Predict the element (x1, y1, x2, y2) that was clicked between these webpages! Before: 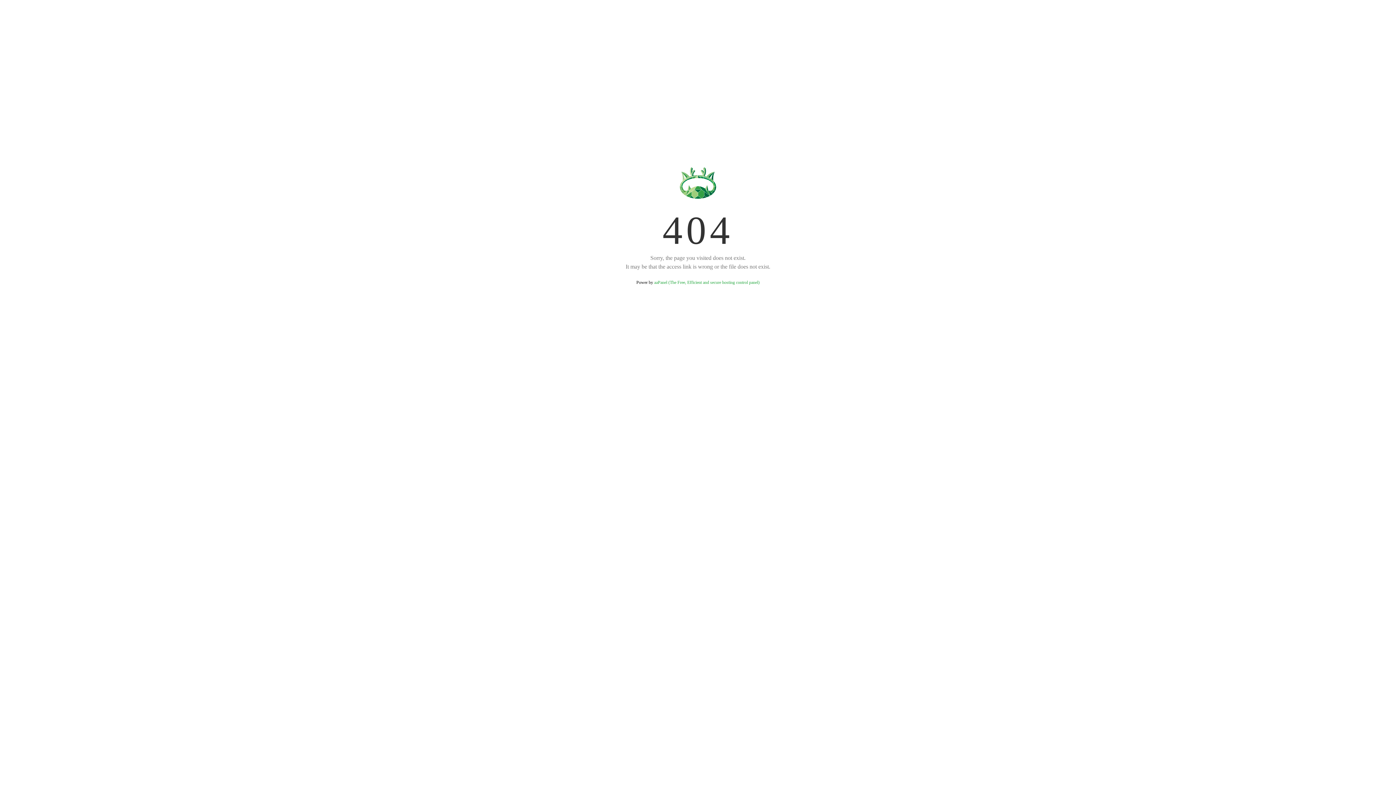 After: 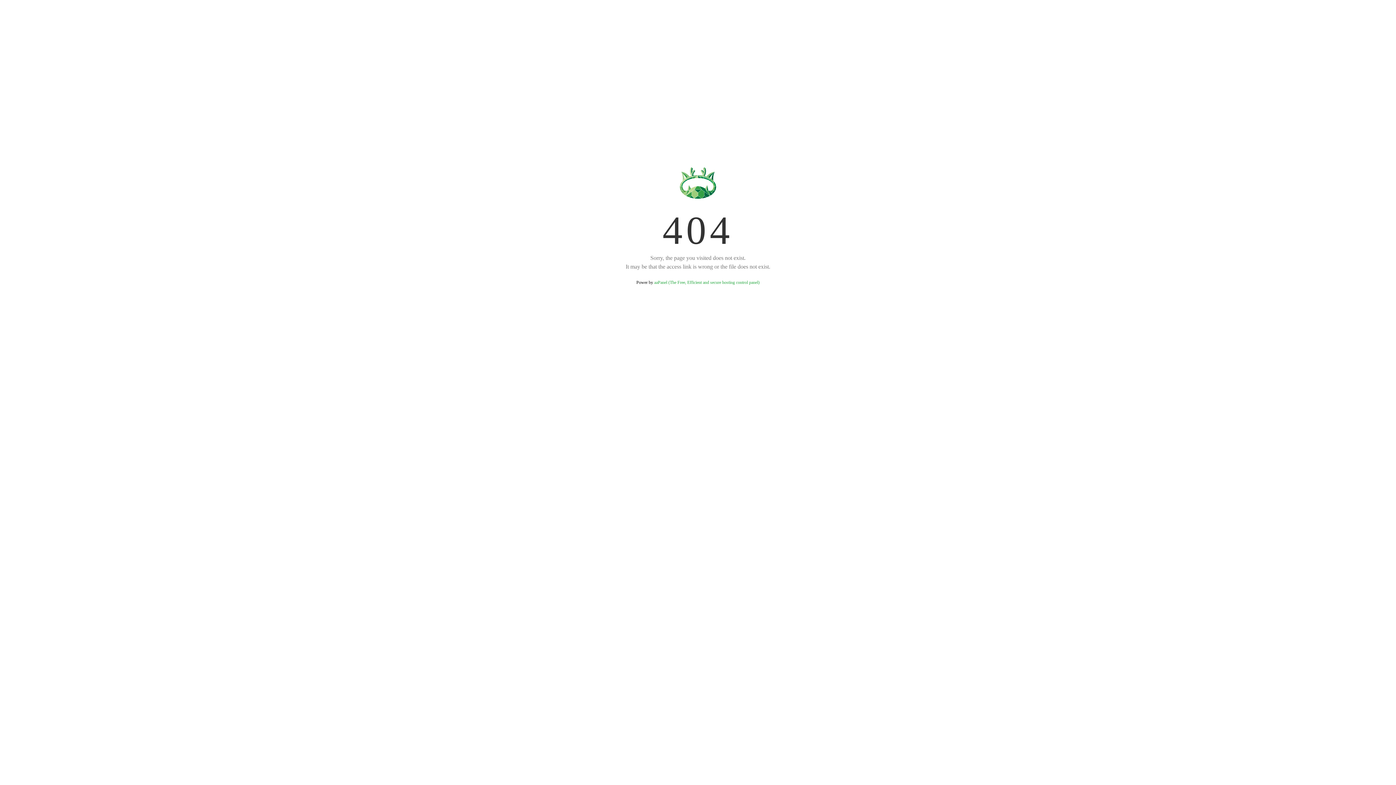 Action: label: aaPanel (The Free, Efficient and secure hosting control panel) bbox: (654, 280, 759, 285)